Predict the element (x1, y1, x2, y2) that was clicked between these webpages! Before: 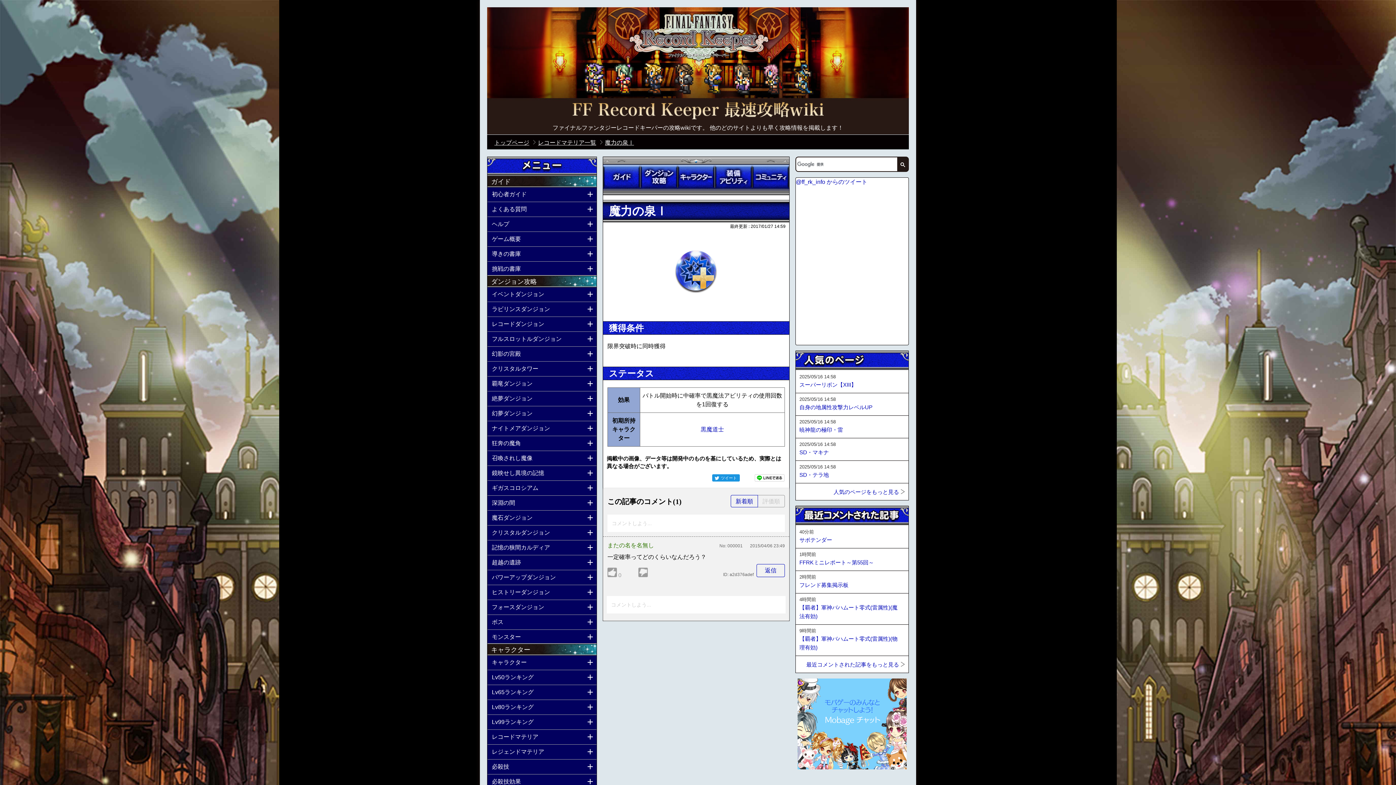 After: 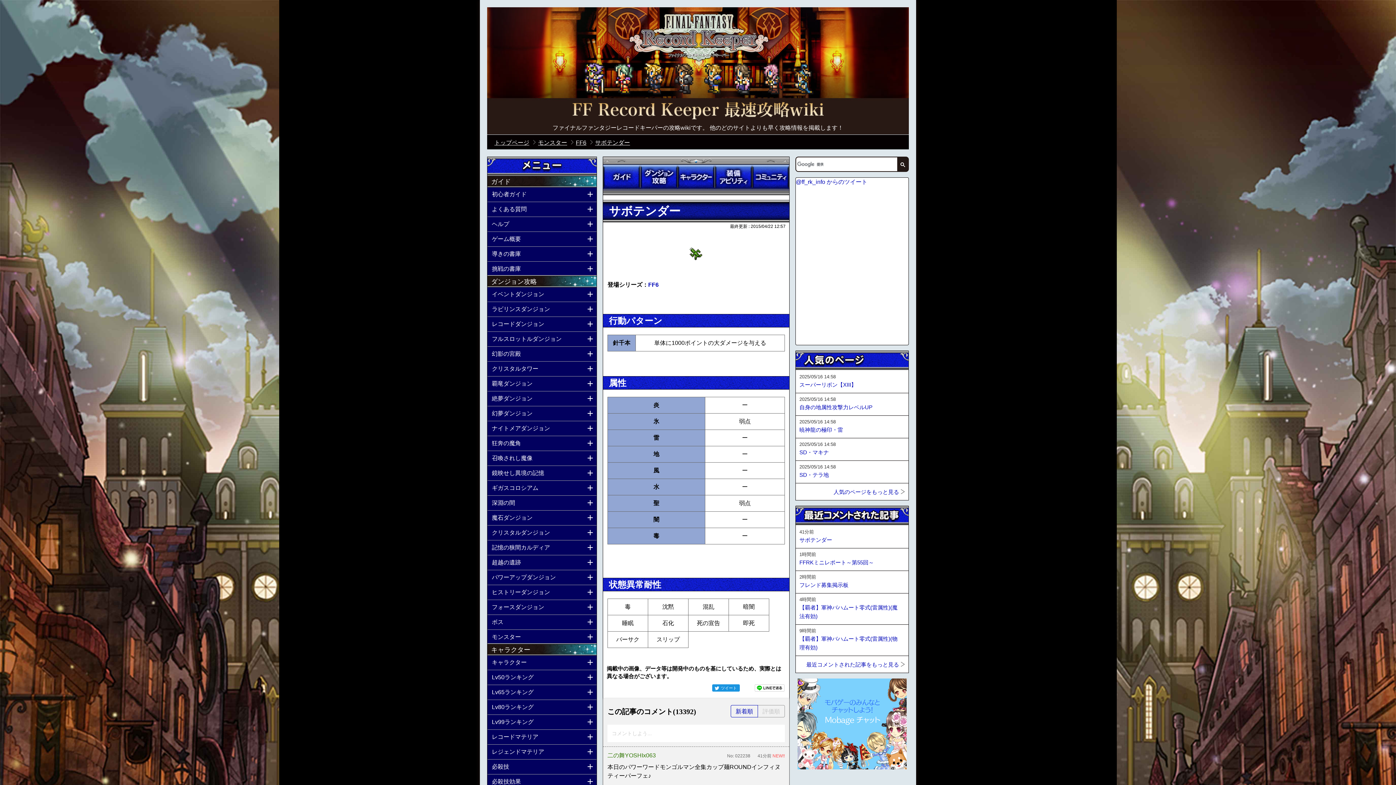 Action: label: サボテンダー bbox: (799, 536, 832, 544)